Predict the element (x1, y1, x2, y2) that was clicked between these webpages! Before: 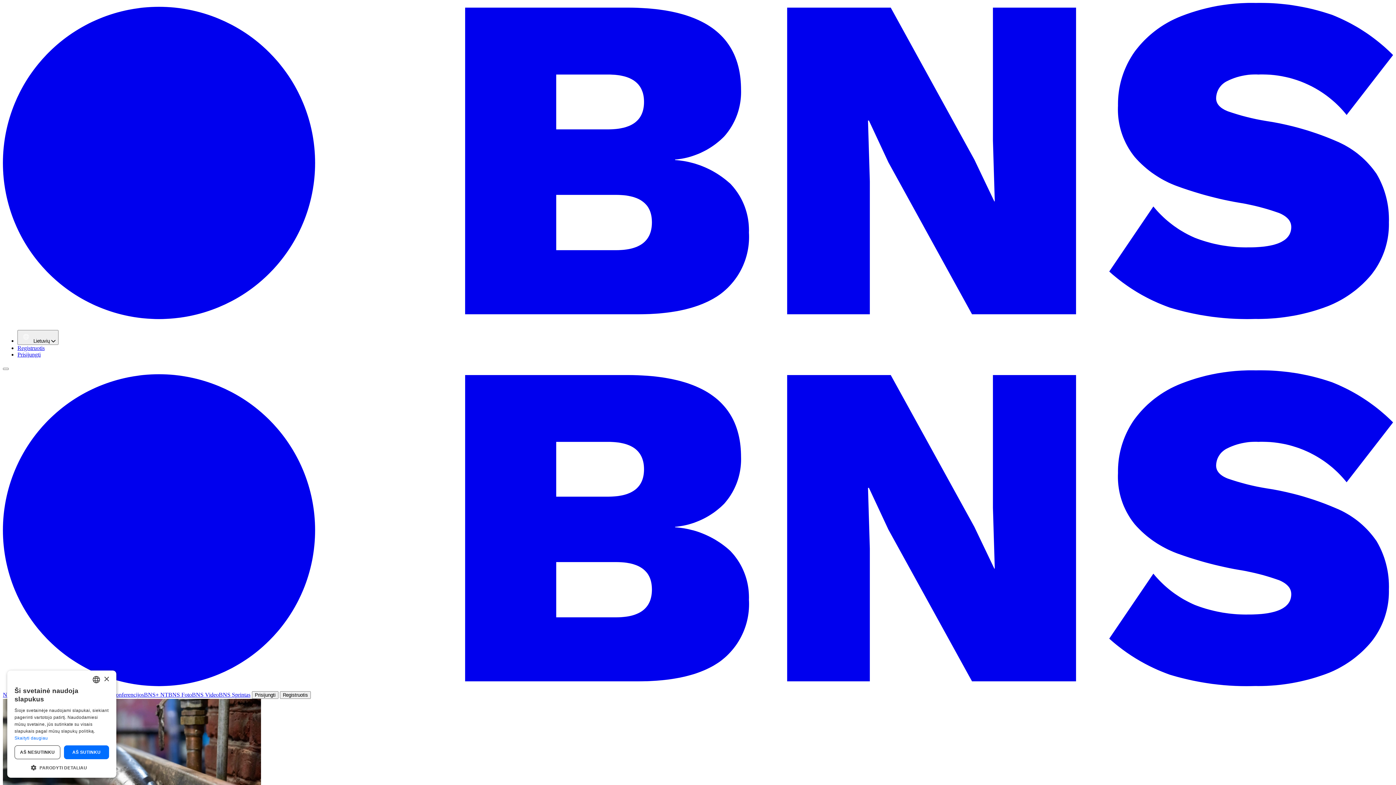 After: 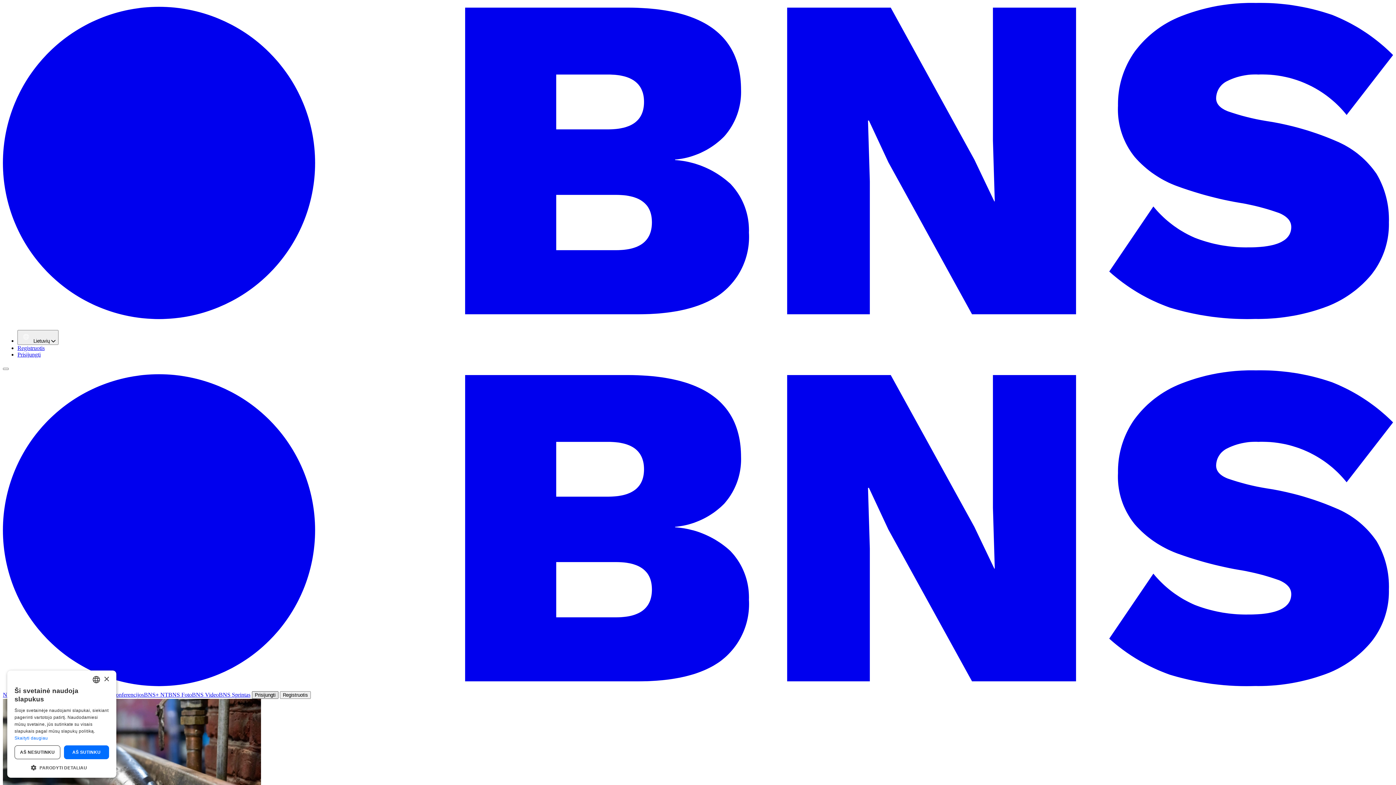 Action: label: Prisijungti bbox: (252, 691, 278, 699)